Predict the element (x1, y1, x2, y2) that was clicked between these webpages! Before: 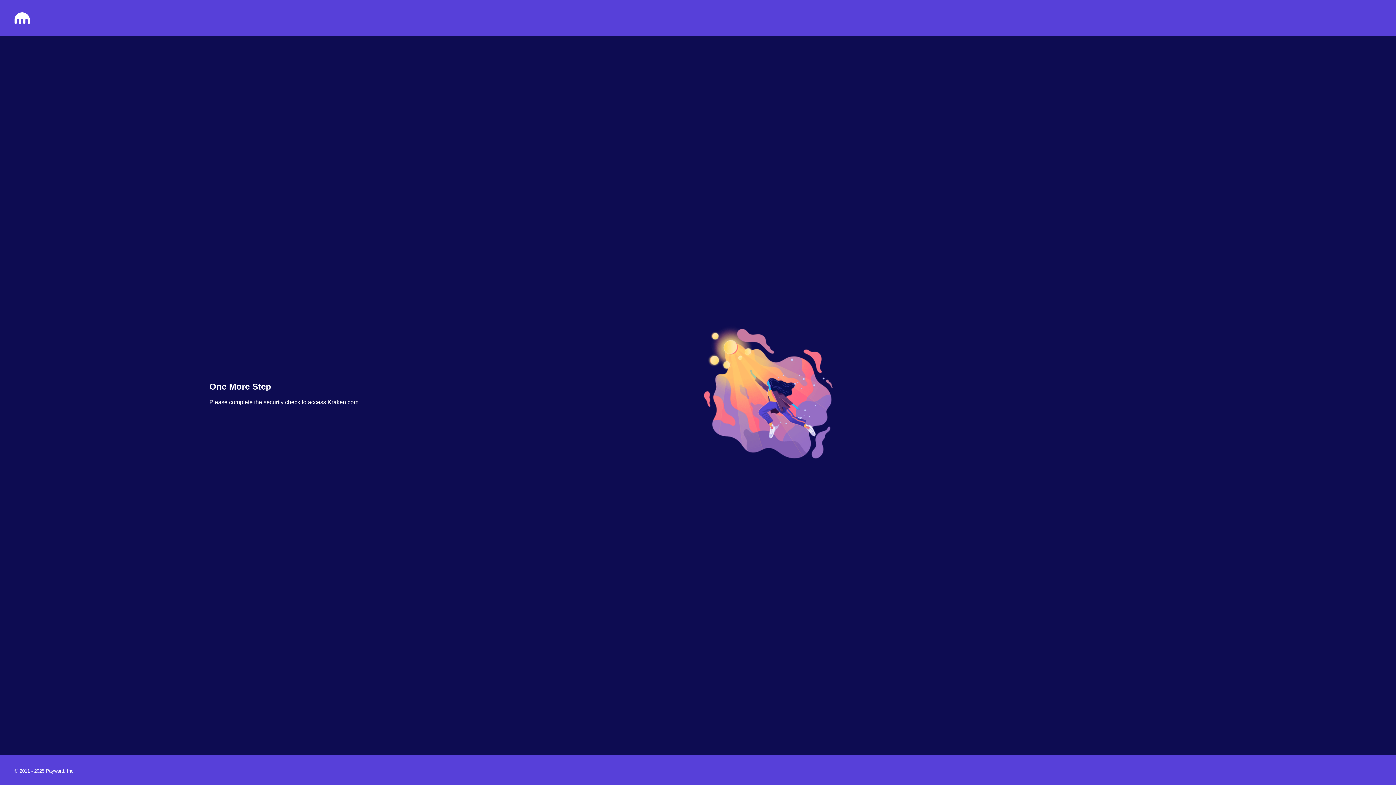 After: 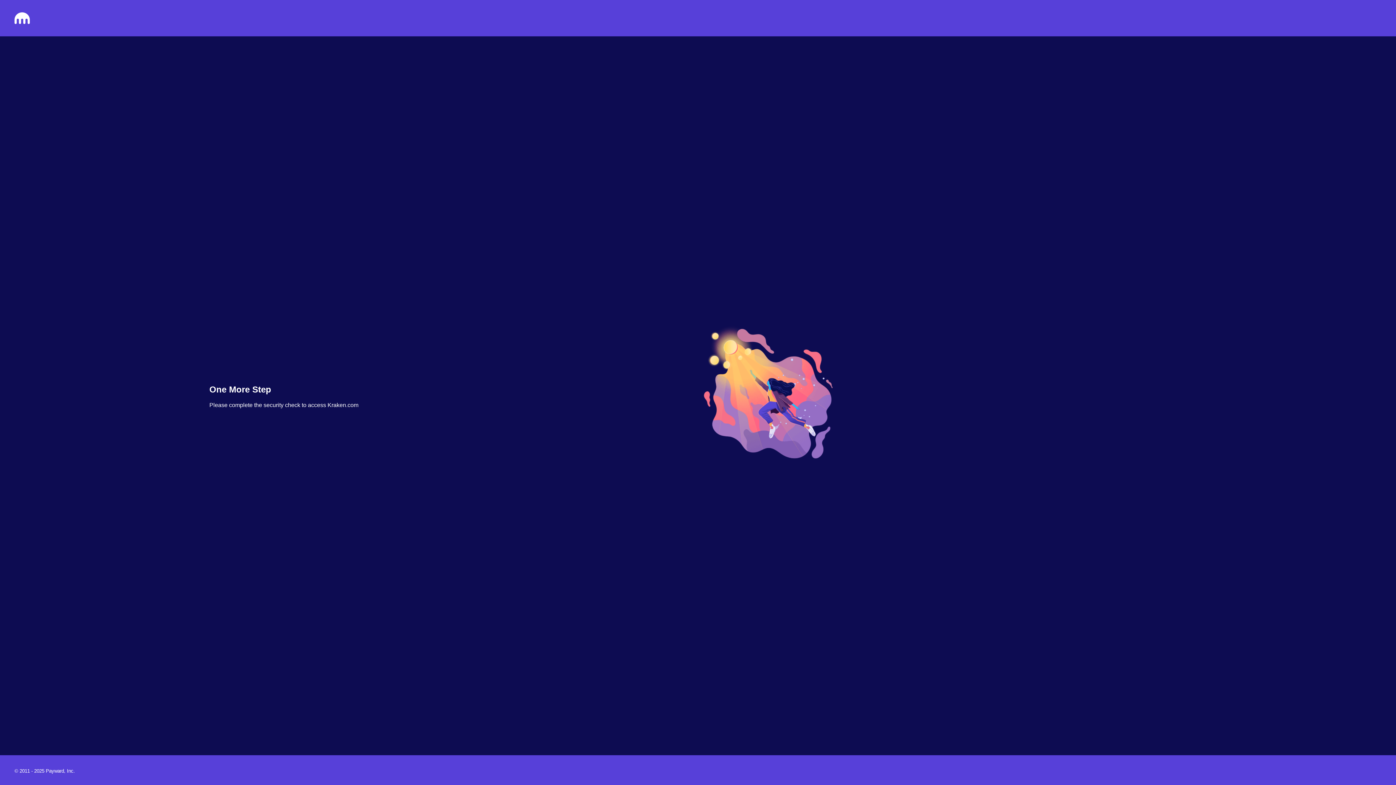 Action: bbox: (14, 18, 29, 25)